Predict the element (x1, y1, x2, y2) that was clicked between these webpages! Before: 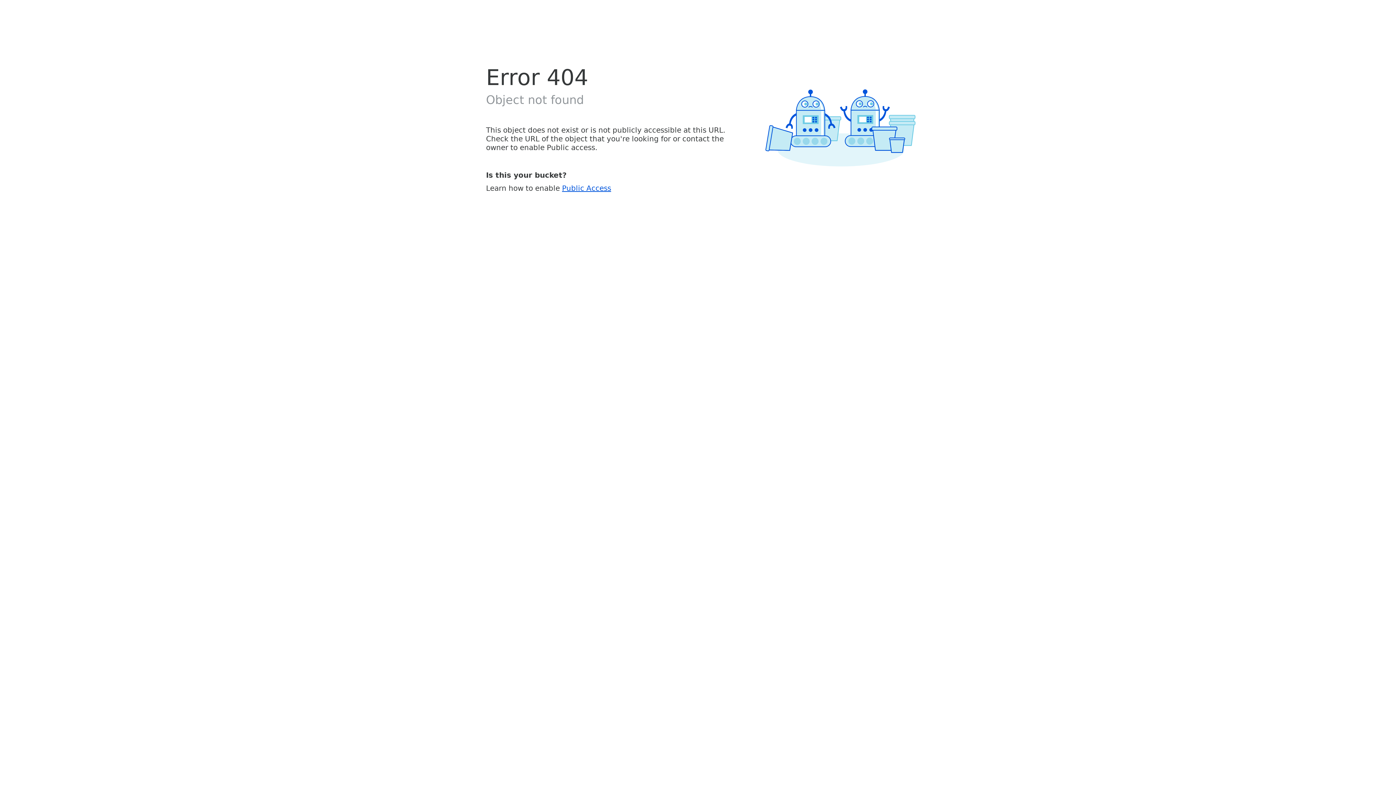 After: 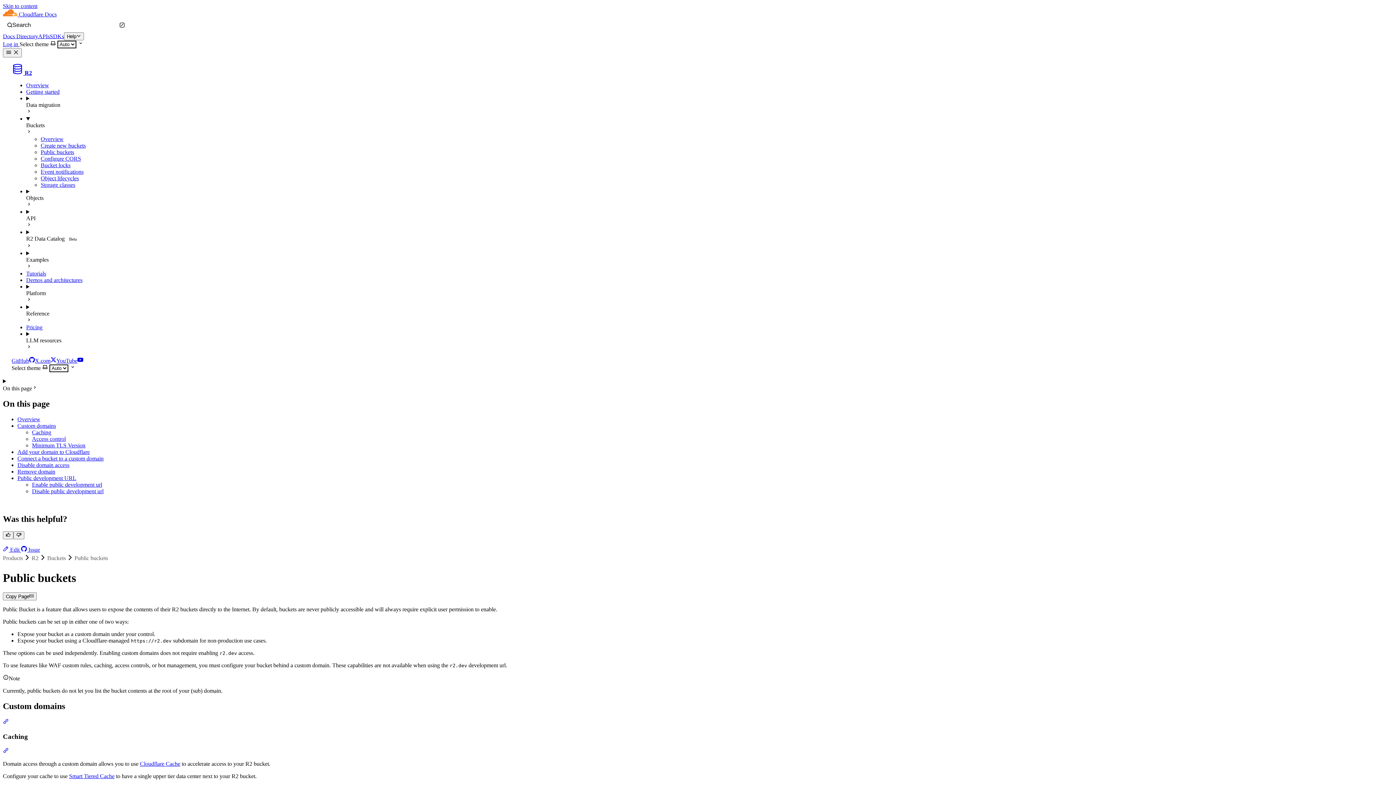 Action: label: Public Access bbox: (562, 183, 611, 192)